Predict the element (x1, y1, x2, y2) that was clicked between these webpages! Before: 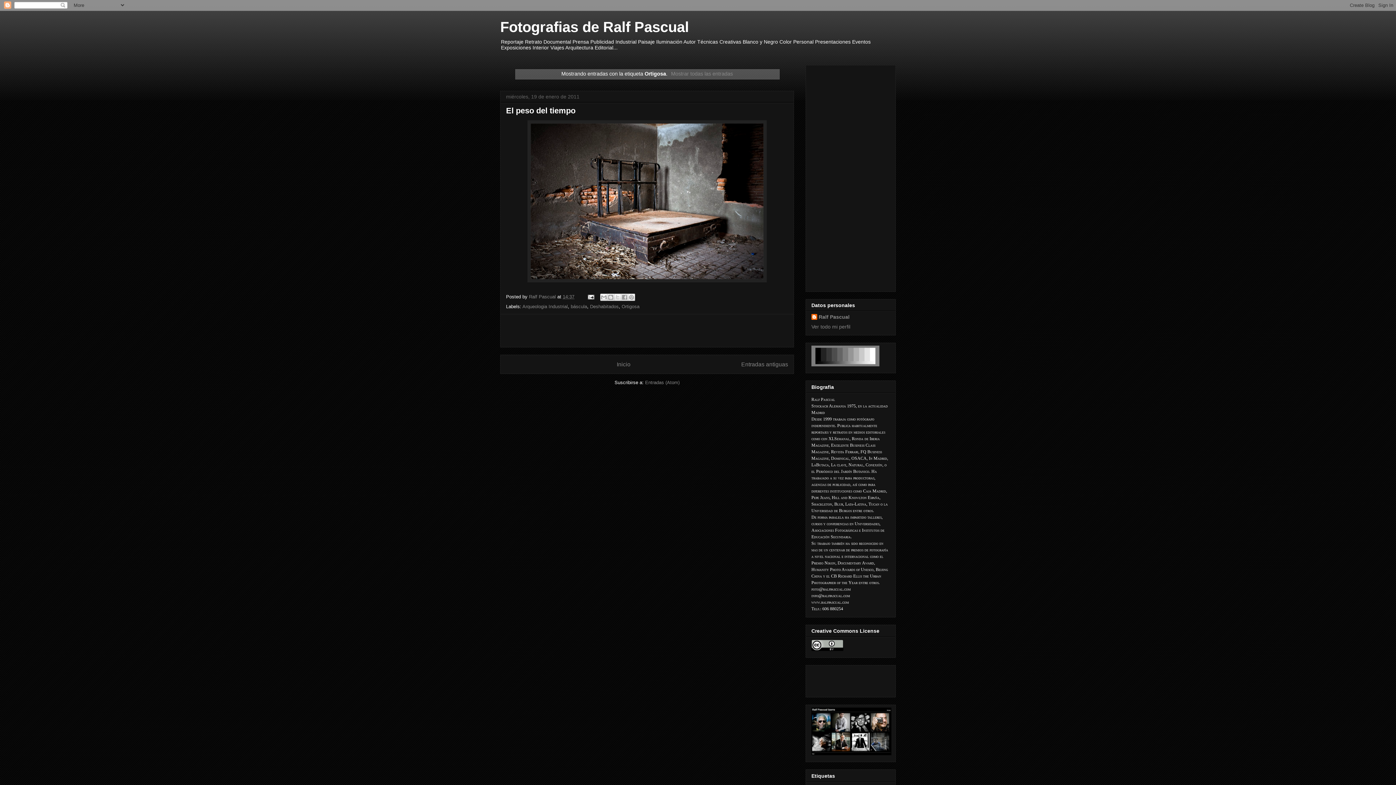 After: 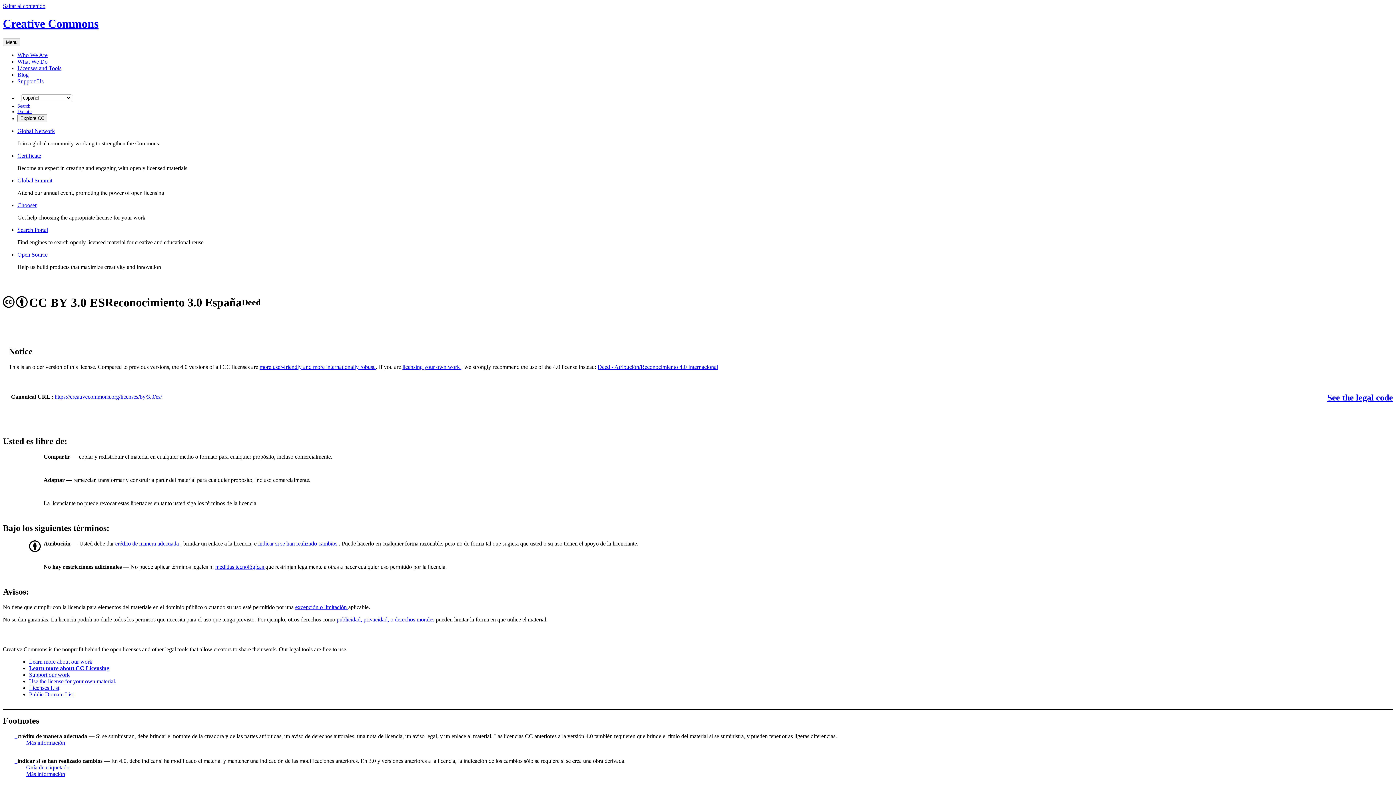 Action: bbox: (811, 646, 843, 652)